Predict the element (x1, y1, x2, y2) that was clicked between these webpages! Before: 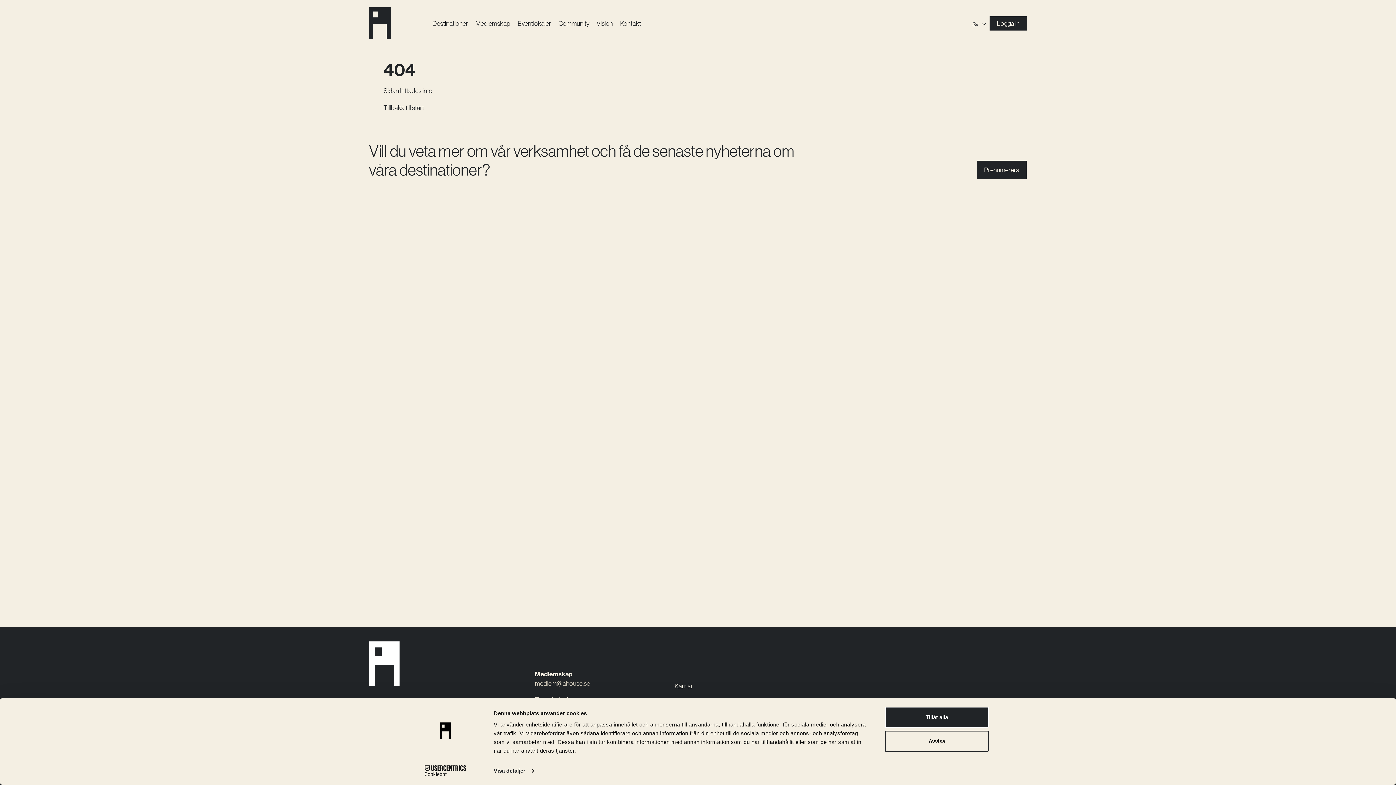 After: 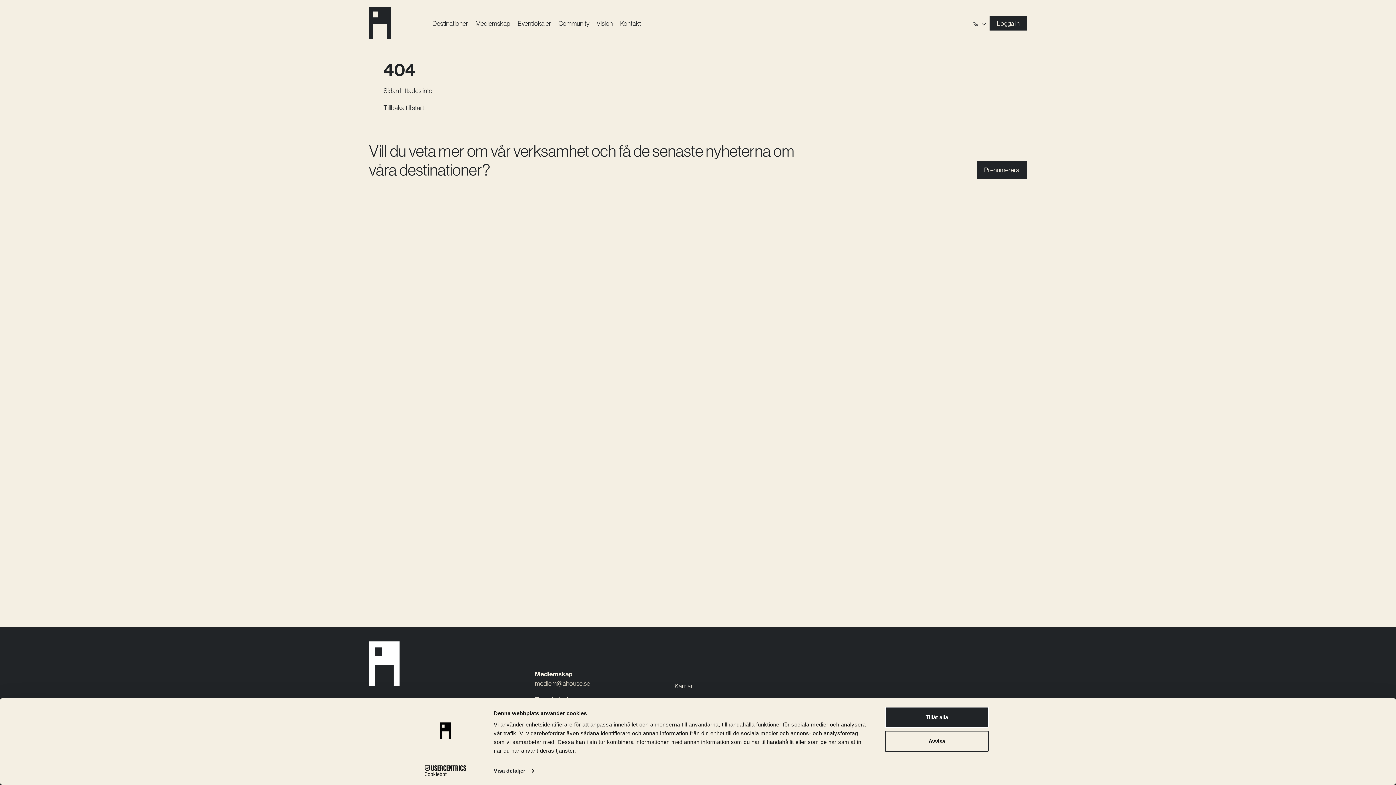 Action: label: Cookiebot - opens in a new window bbox: (413, 765, 477, 776)